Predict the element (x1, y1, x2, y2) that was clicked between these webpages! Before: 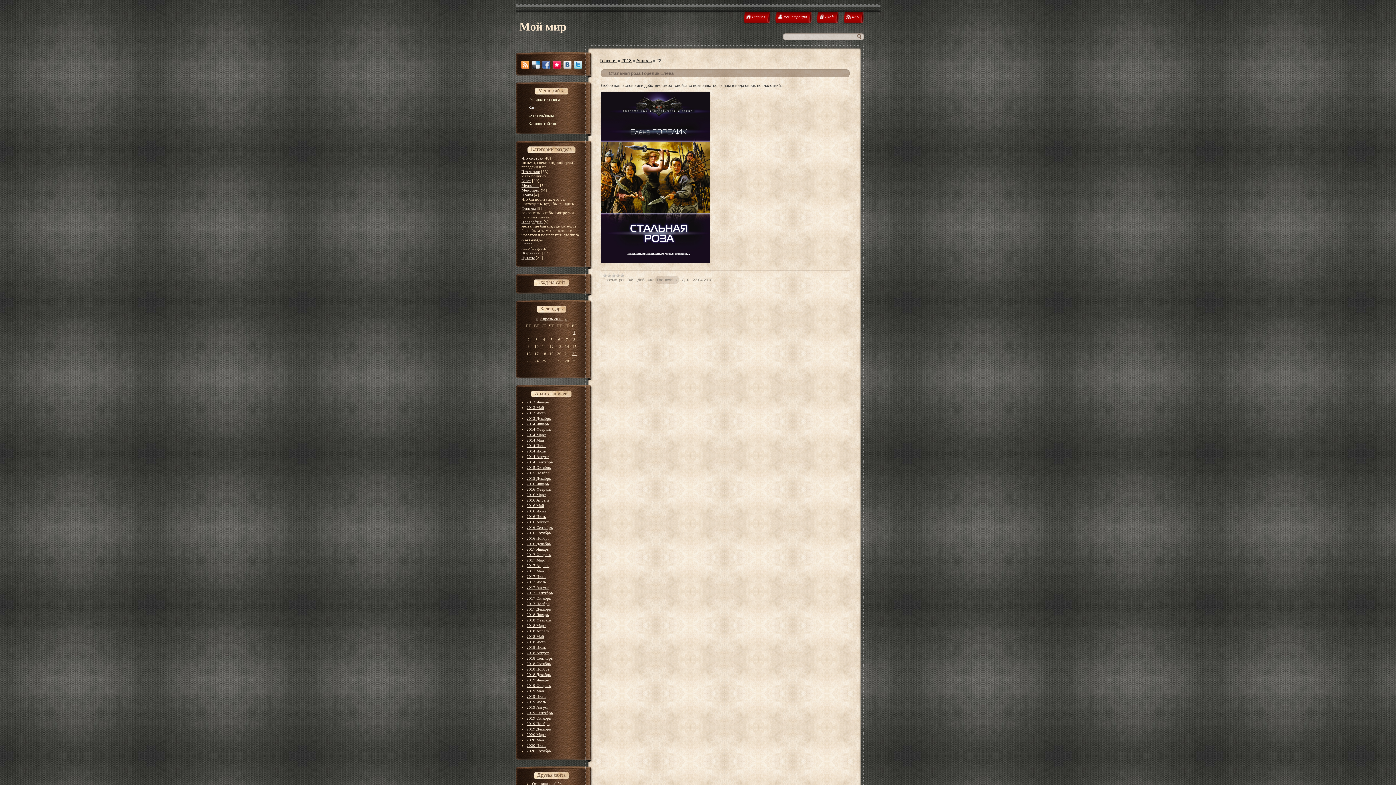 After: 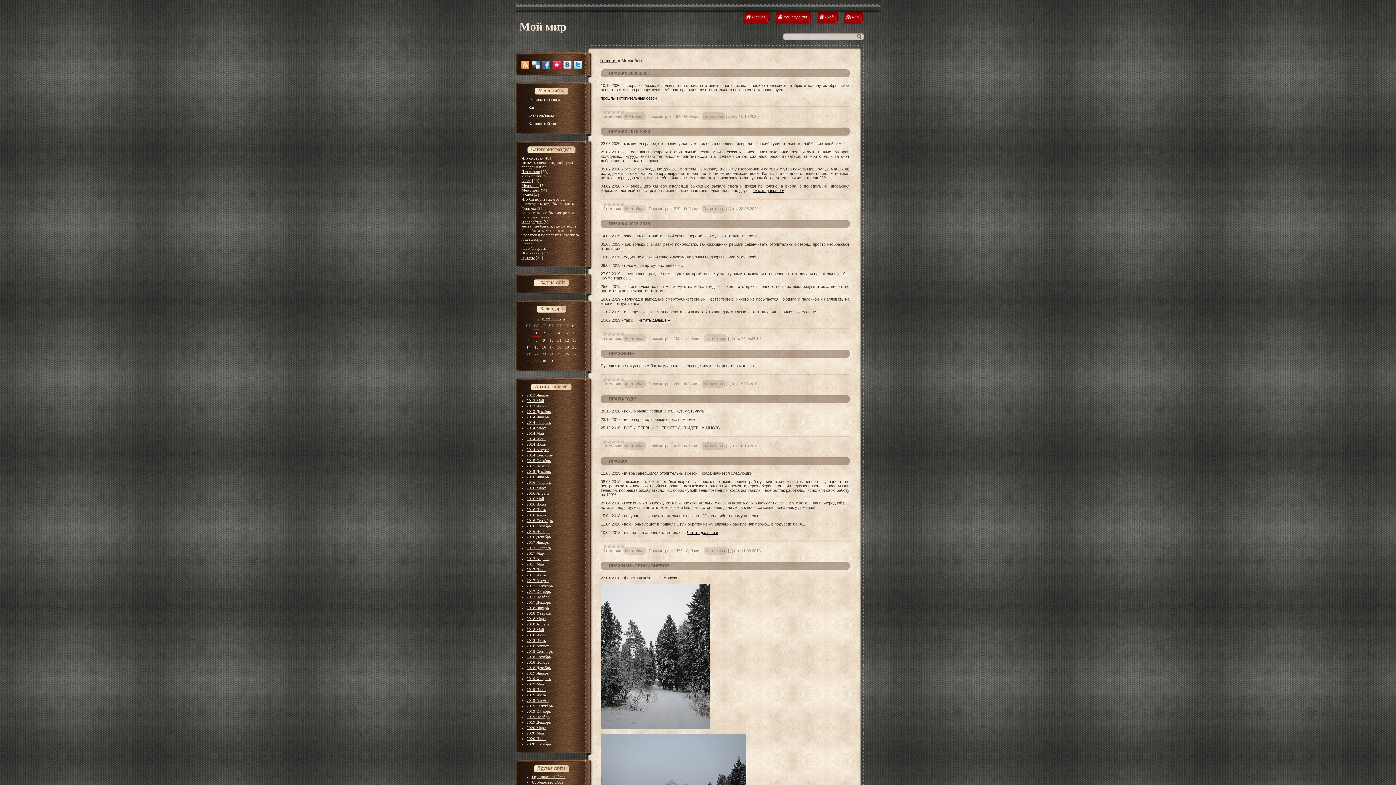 Action: bbox: (521, 183, 539, 187) label: Мелкобыт